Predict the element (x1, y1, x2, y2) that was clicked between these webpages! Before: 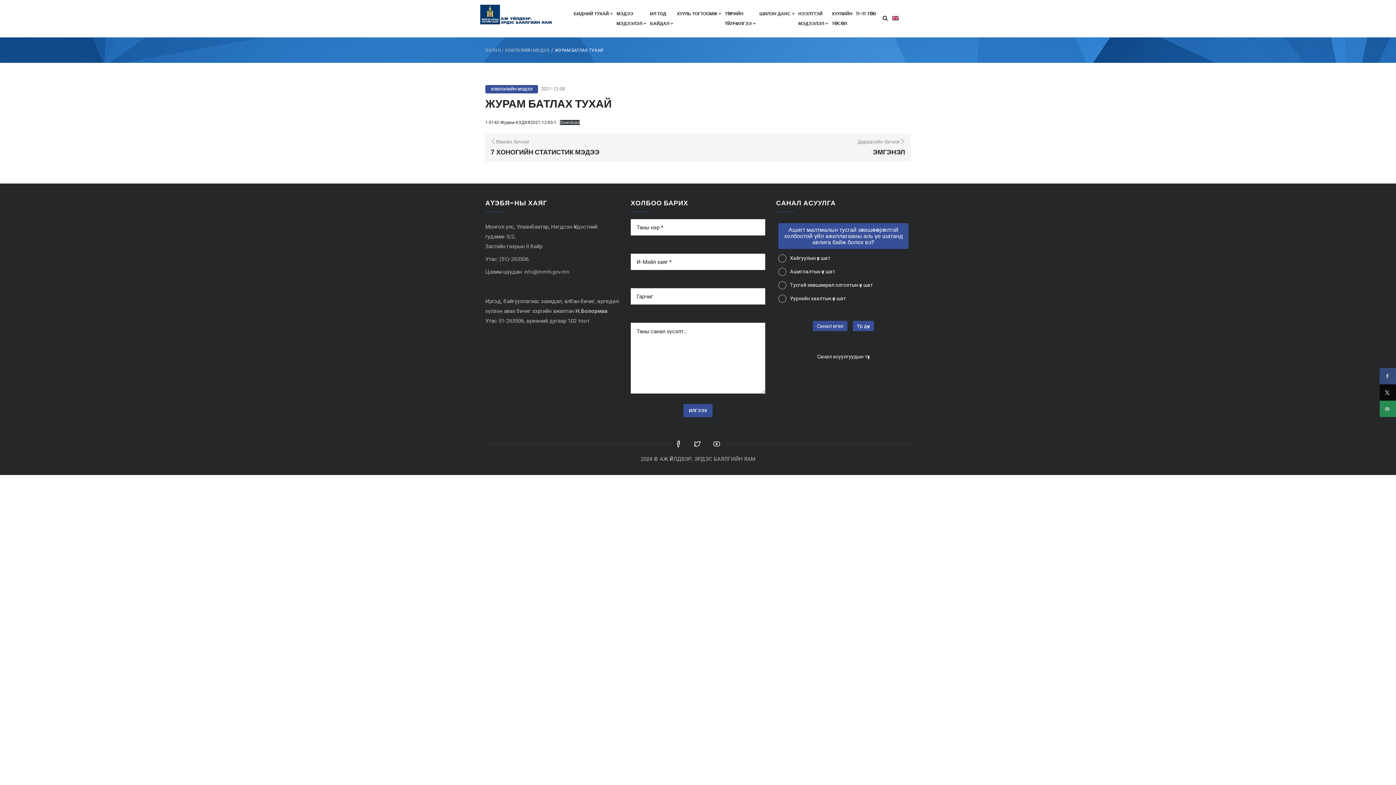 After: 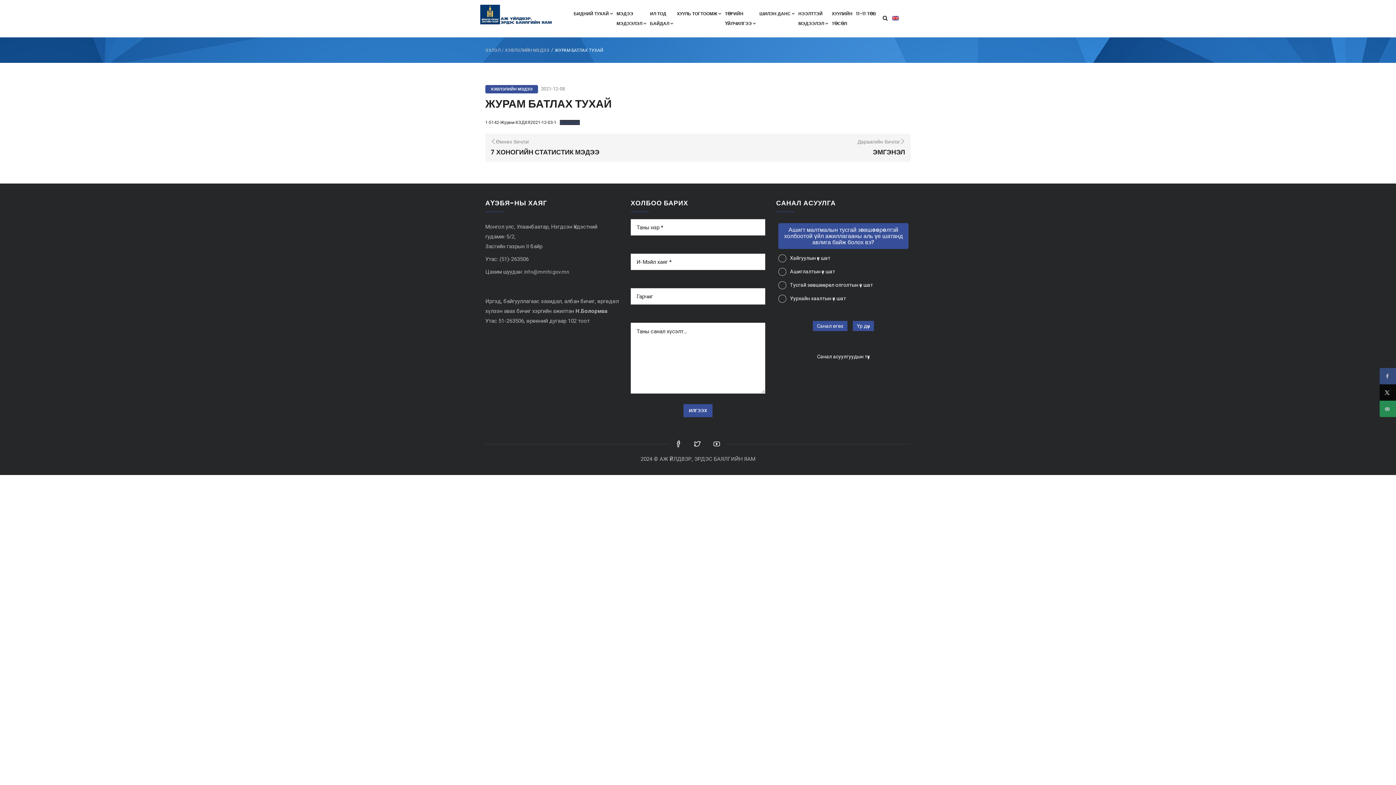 Action: label: Download bbox: (560, 120, 580, 125)